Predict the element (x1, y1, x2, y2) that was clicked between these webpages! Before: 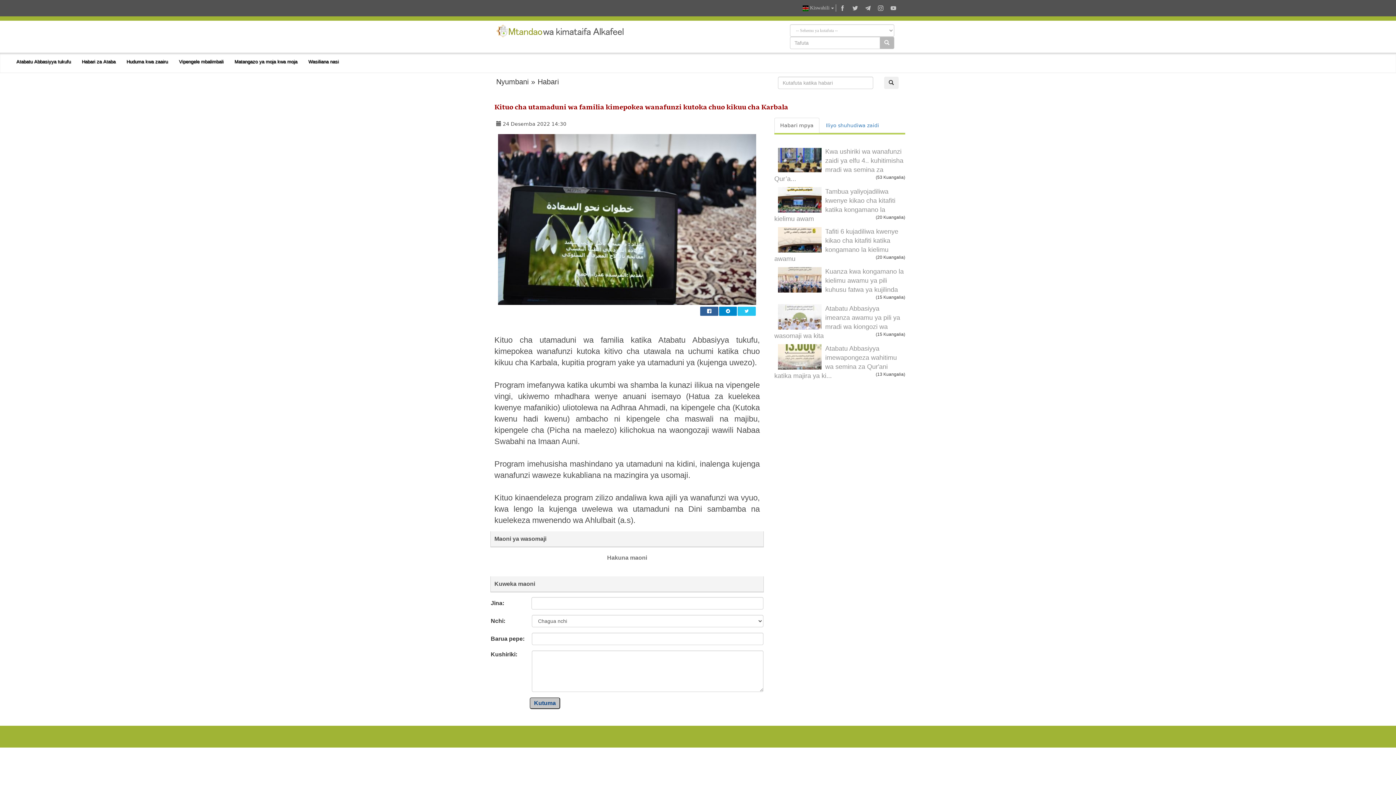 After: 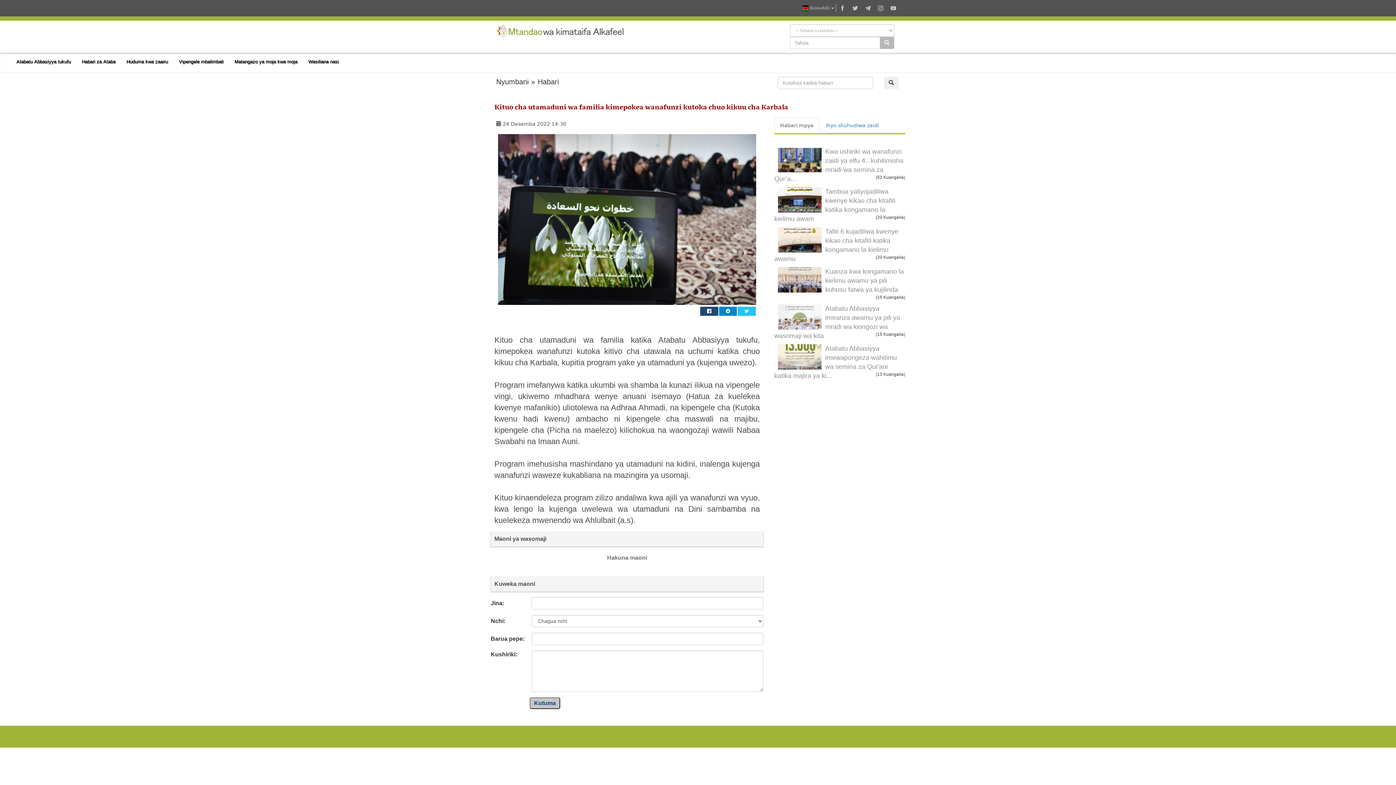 Action: bbox: (700, 306, 718, 315)